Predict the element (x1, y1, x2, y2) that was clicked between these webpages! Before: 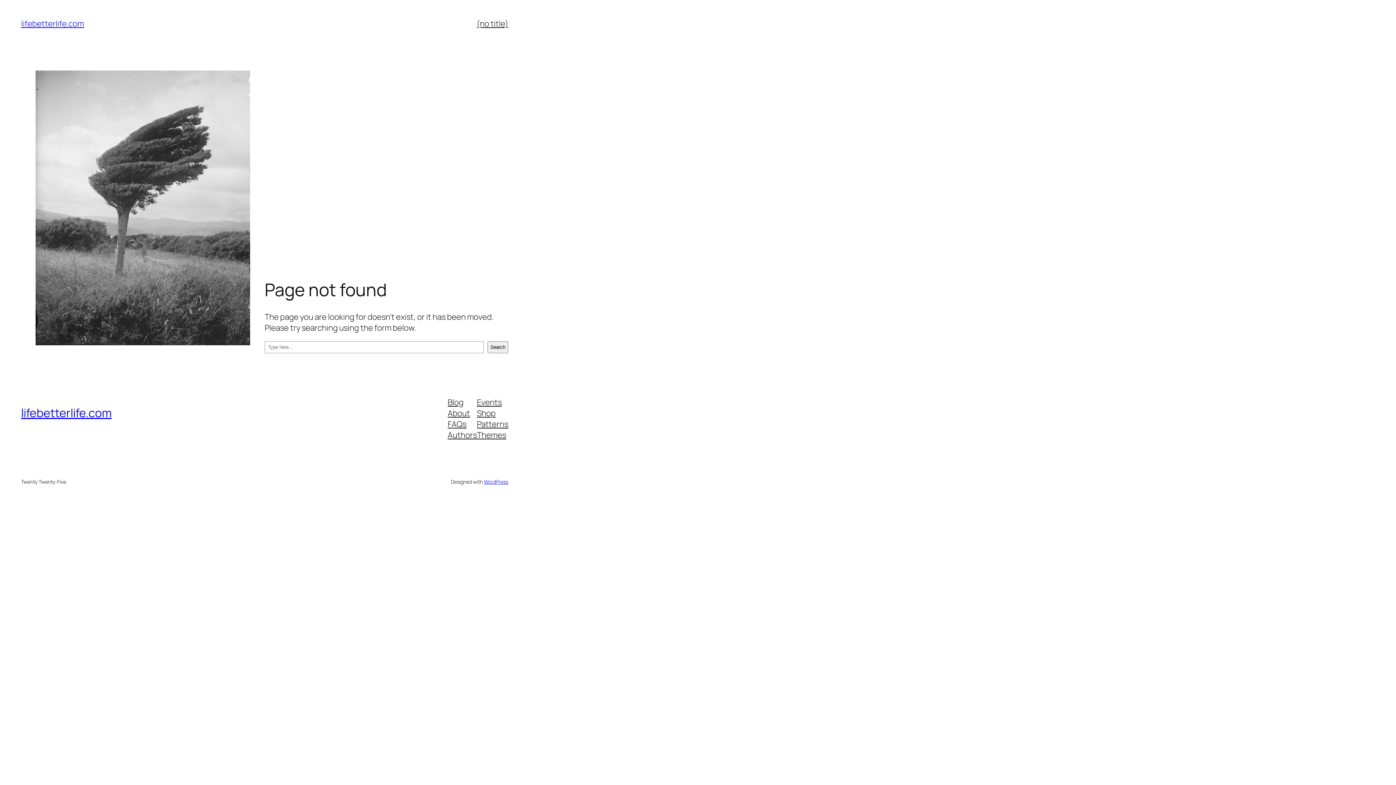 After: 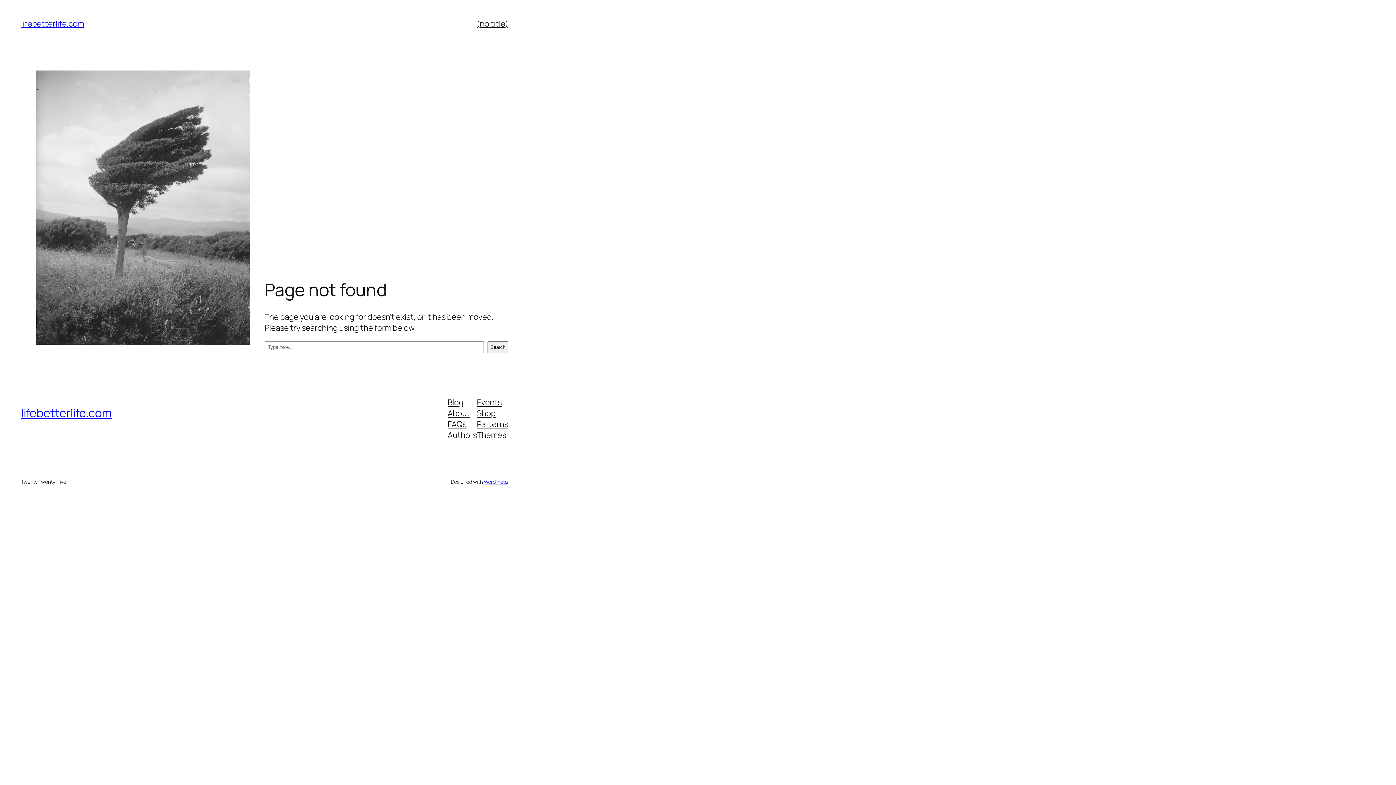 Action: bbox: (447, 429, 477, 440) label: Authors